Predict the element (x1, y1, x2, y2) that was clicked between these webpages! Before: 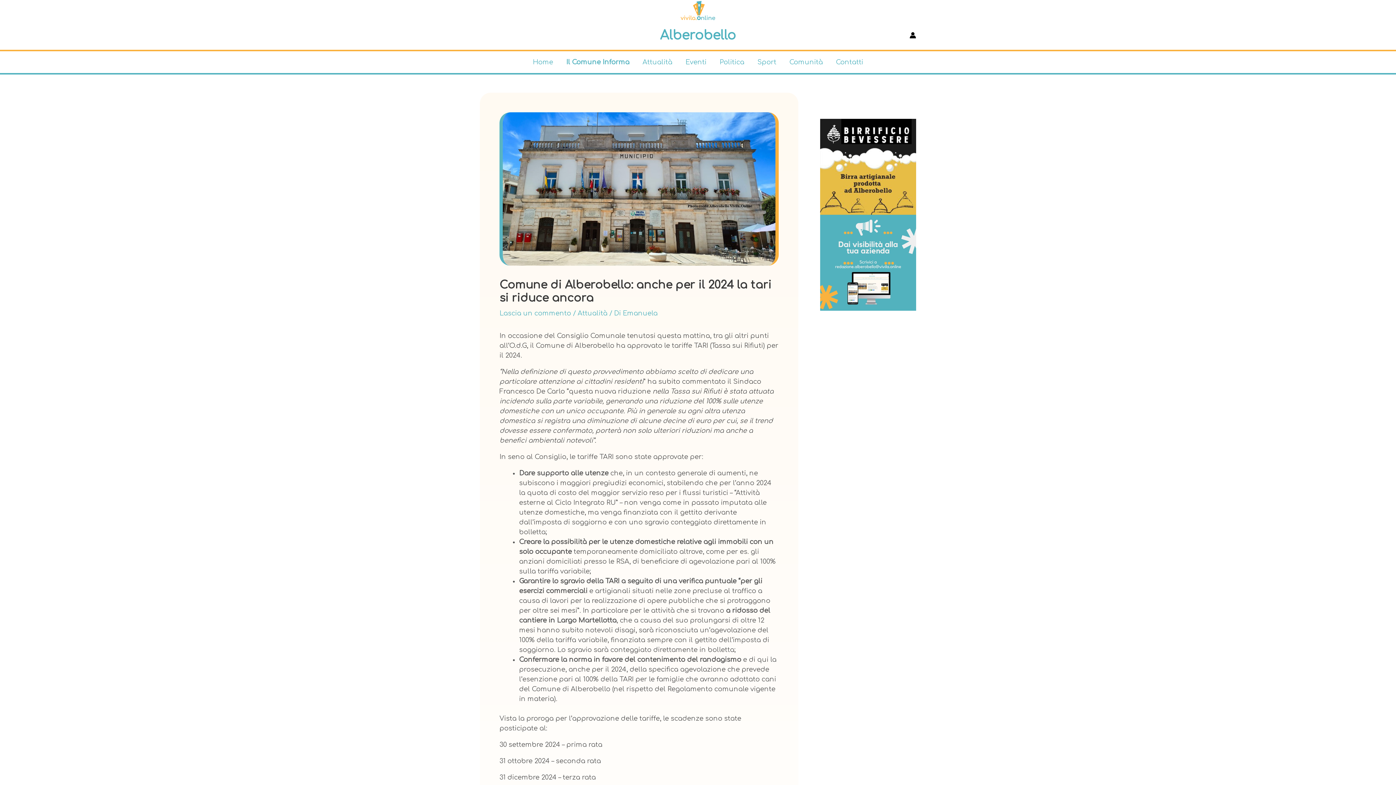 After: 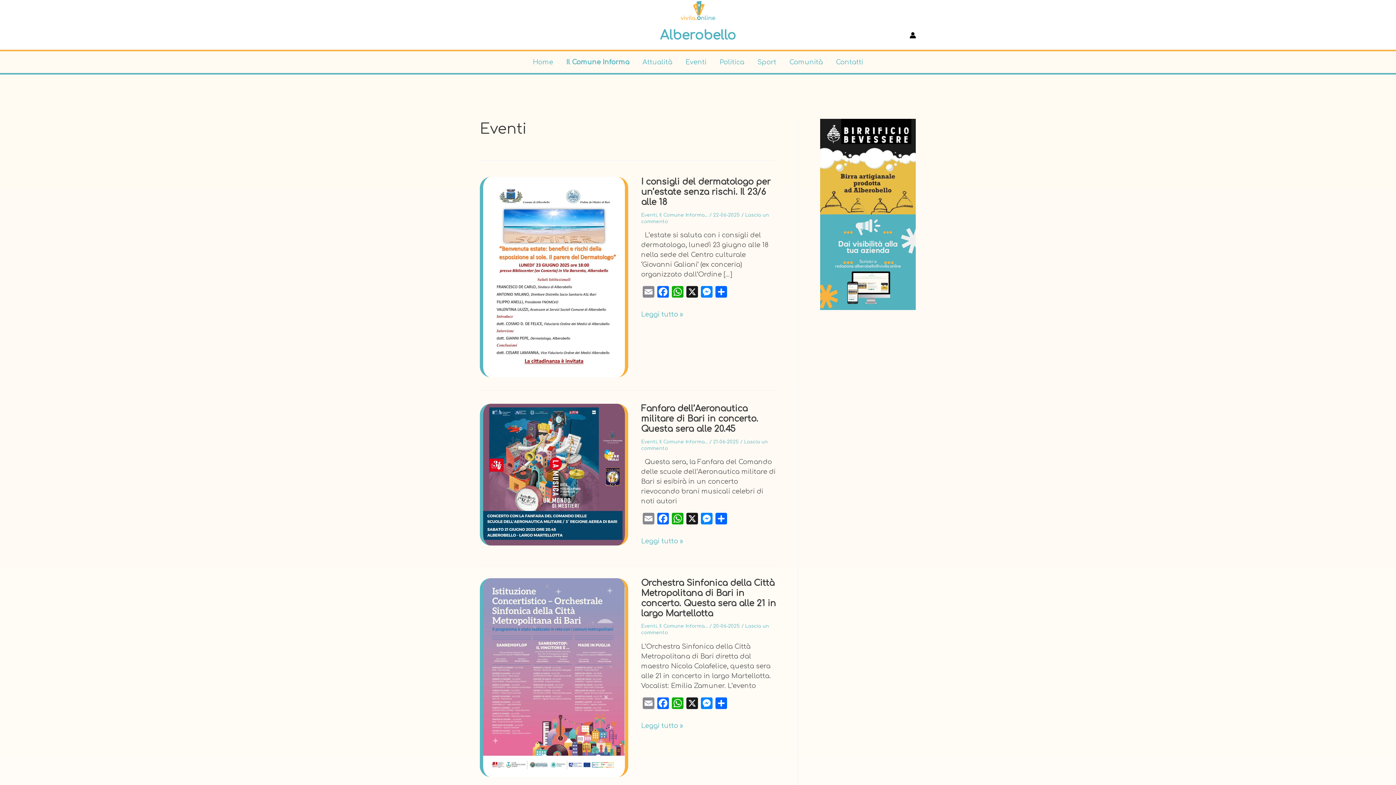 Action: bbox: (679, 51, 713, 73) label: Eventi